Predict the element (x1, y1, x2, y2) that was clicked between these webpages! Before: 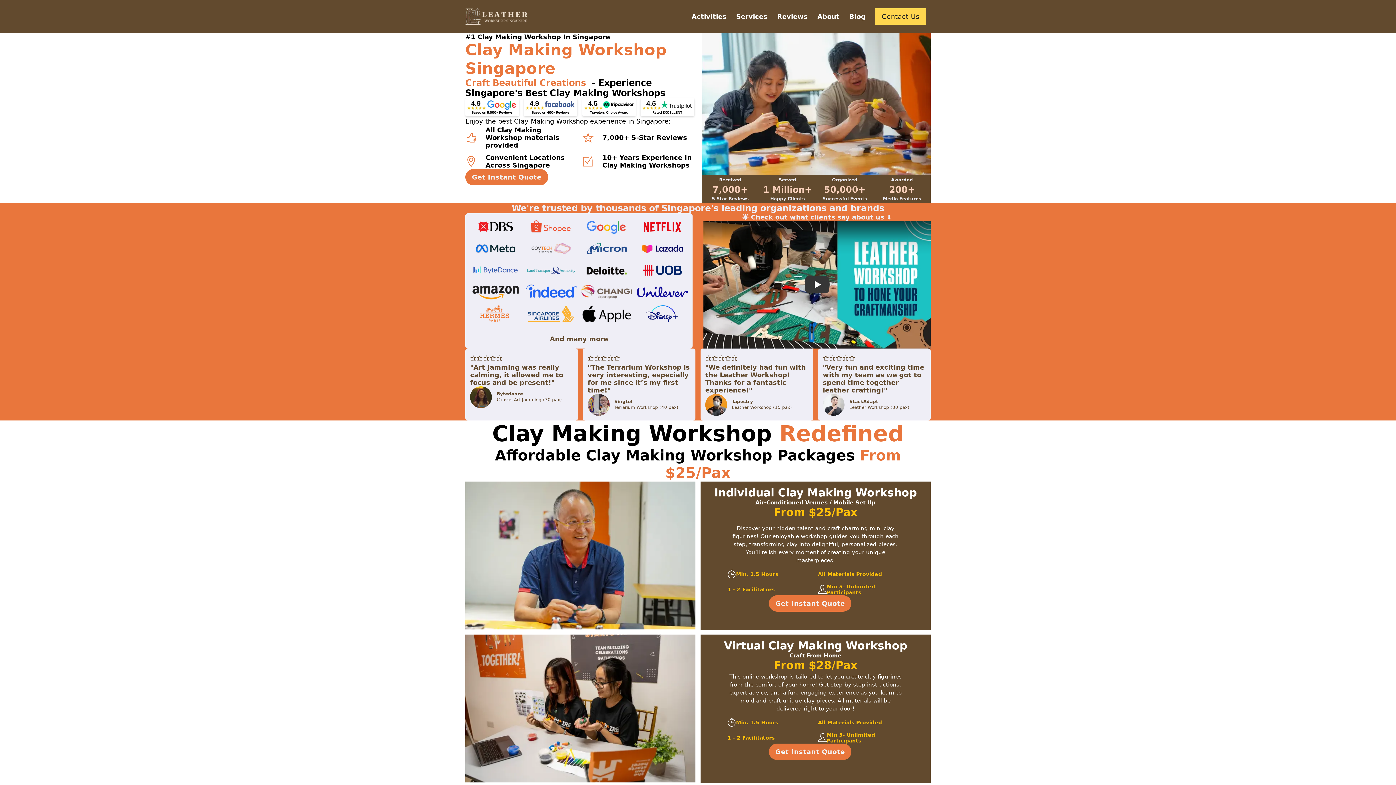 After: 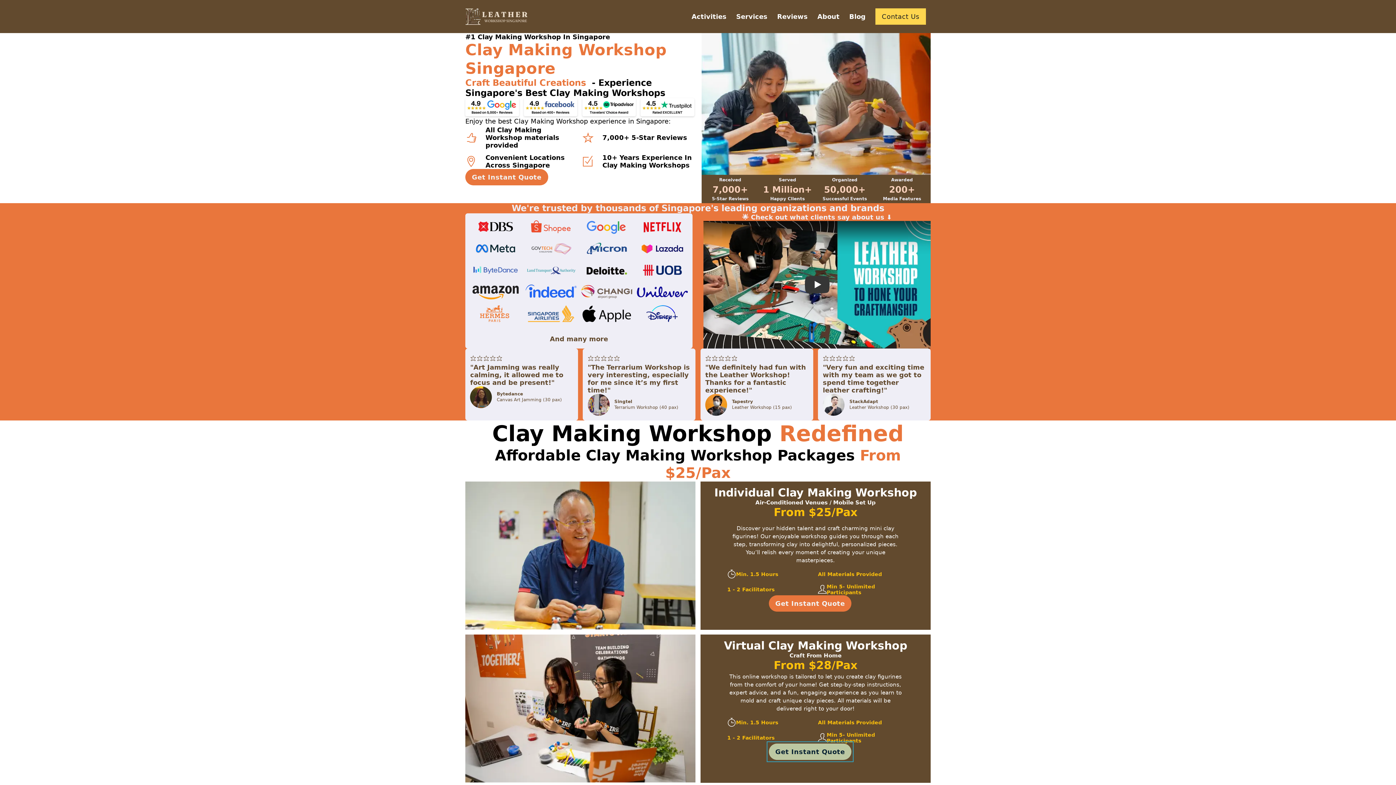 Action: bbox: (768, 743, 851, 760) label: Get Instant Quote